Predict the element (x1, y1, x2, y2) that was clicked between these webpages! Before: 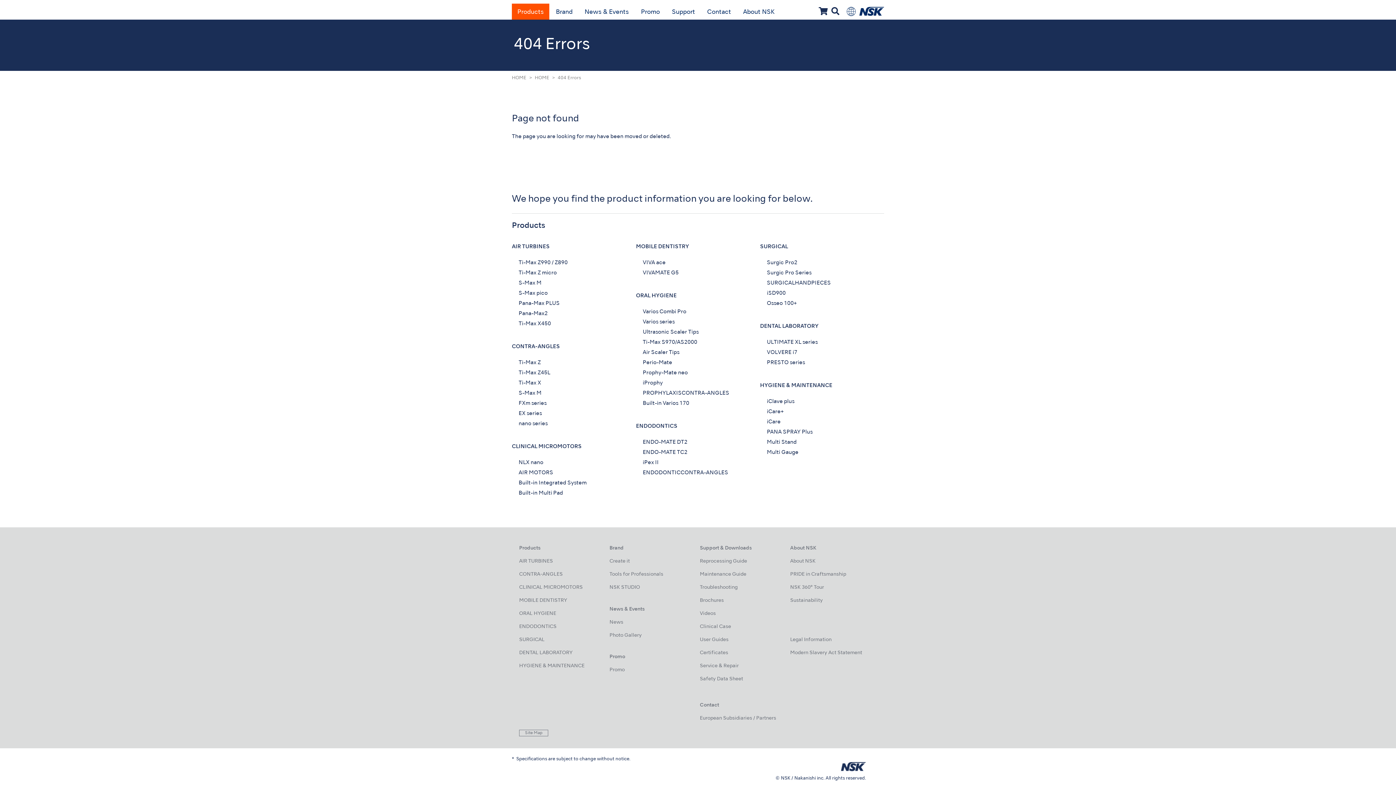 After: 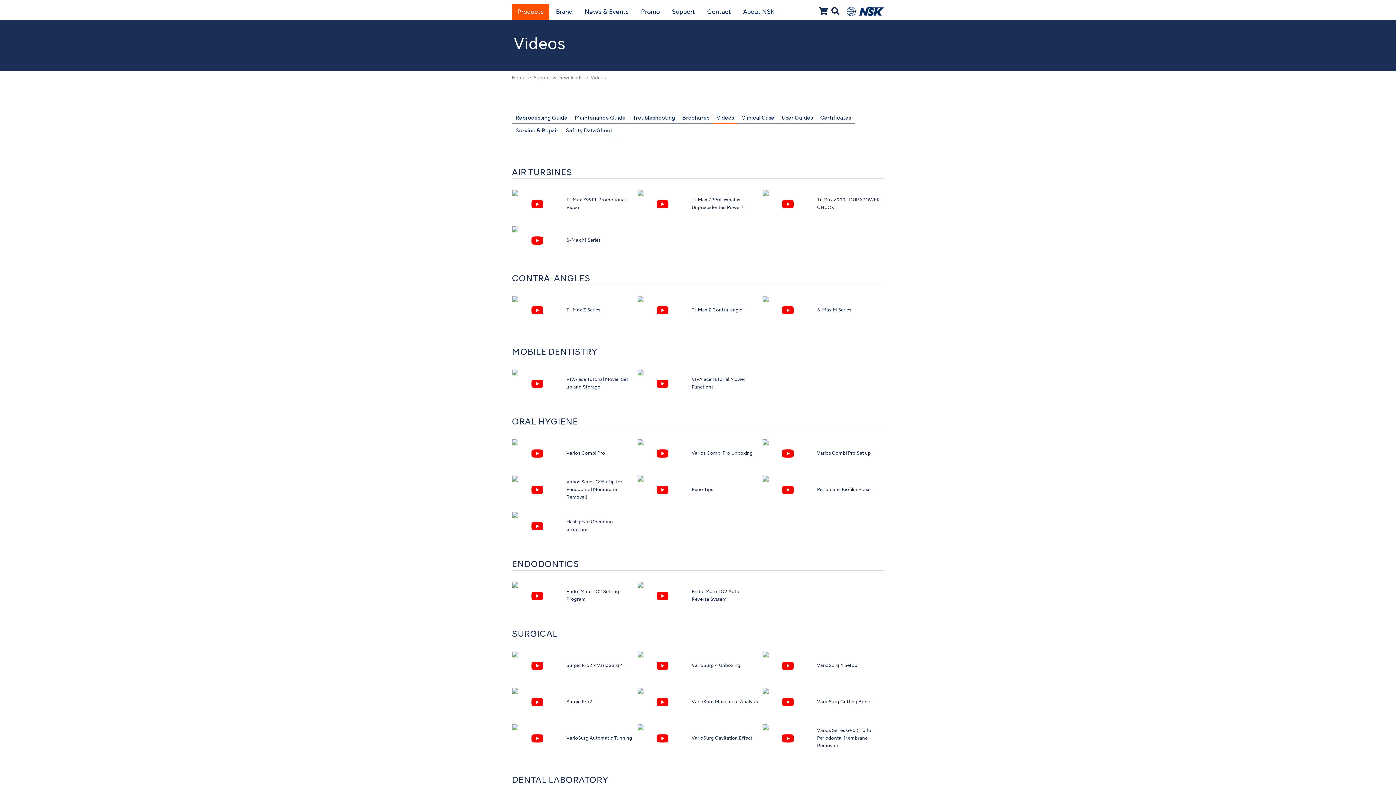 Action: bbox: (700, 611, 716, 616) label: Videos